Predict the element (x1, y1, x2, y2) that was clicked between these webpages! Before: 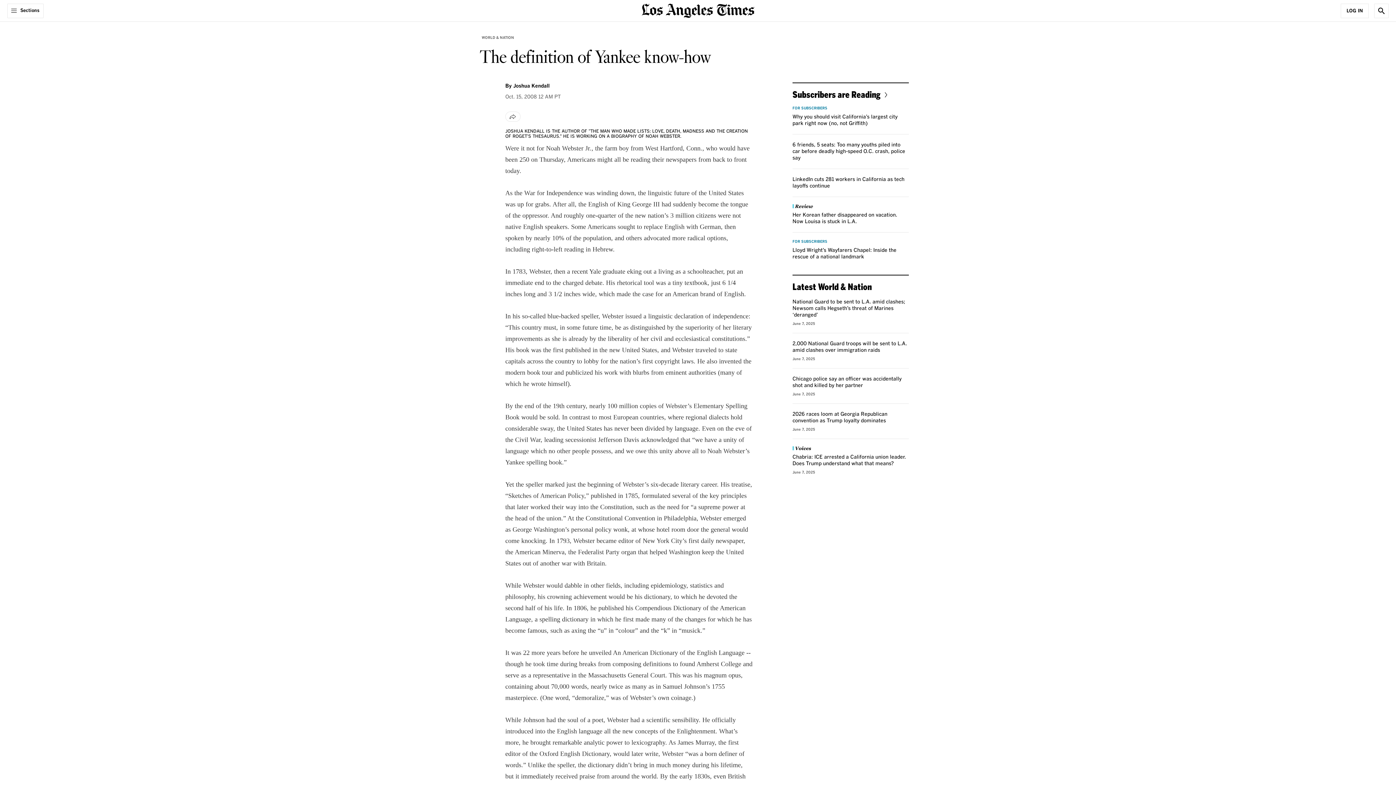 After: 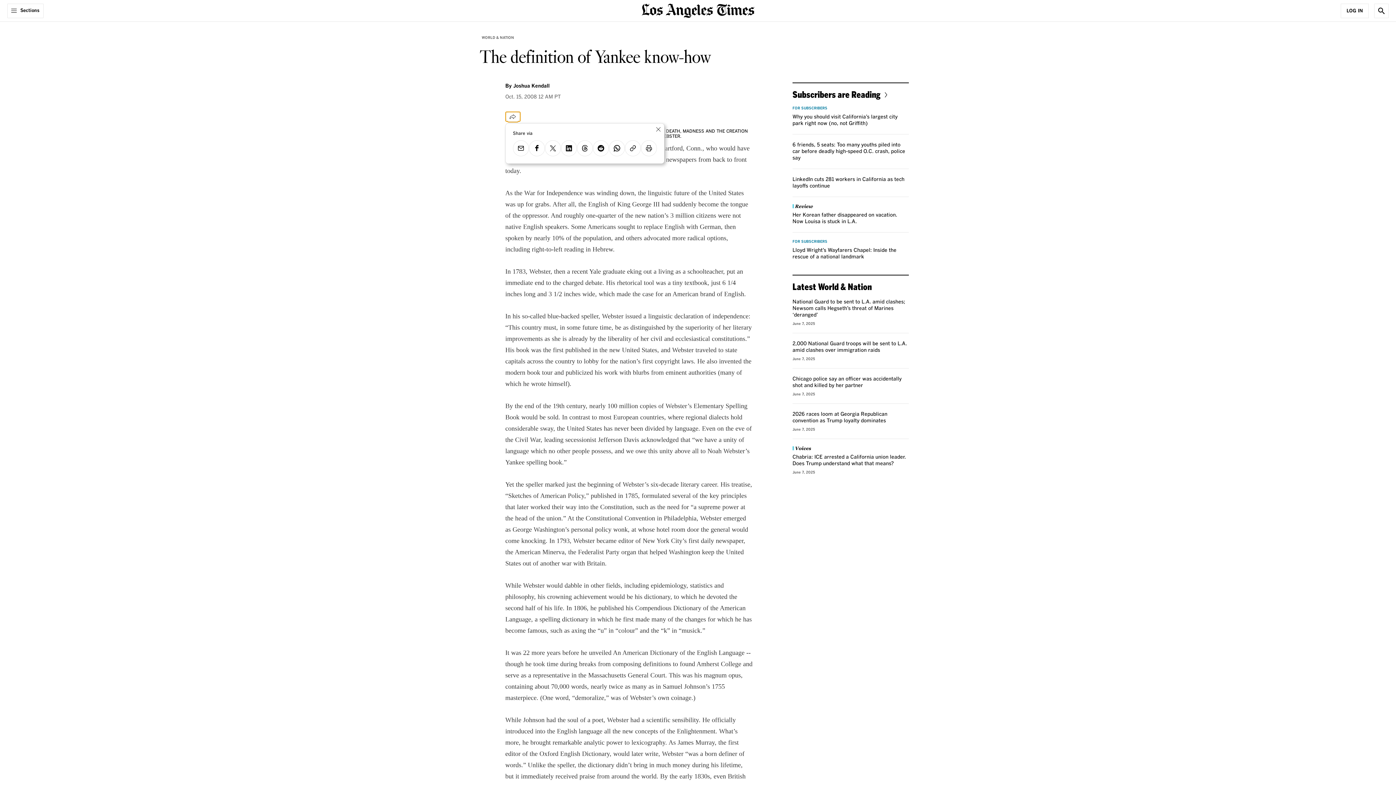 Action: label: Share bbox: (505, 111, 520, 121)